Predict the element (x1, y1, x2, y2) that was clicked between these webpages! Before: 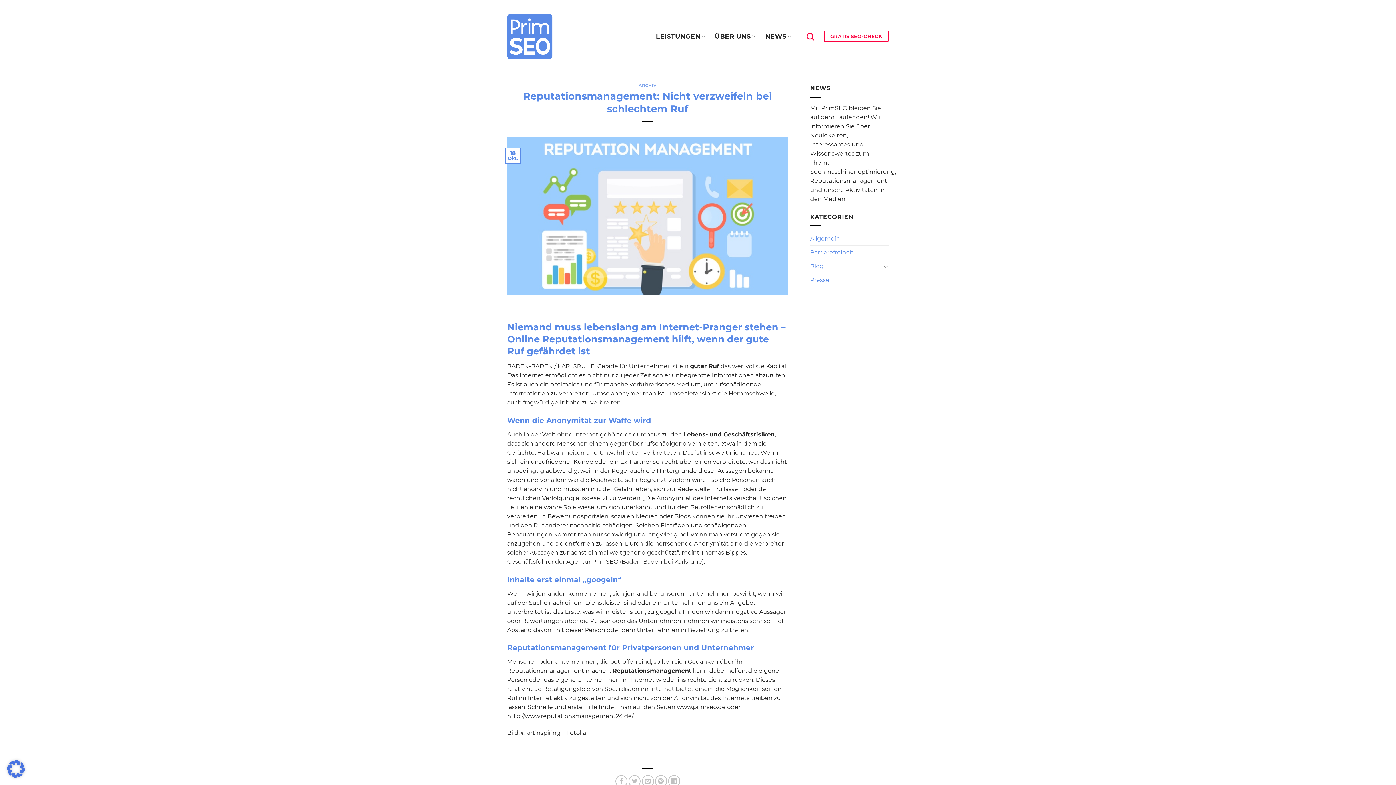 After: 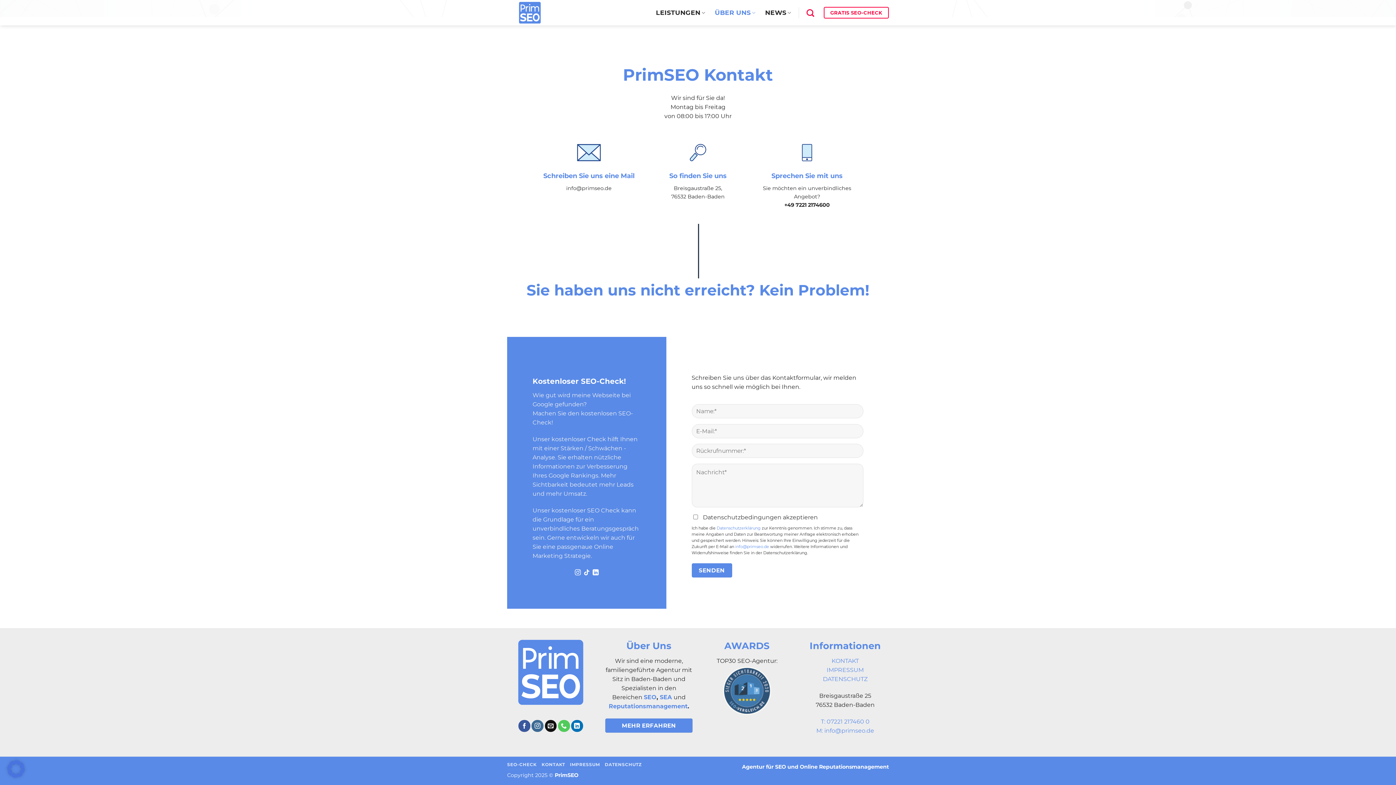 Action: bbox: (824, 30, 889, 42) label: GRATIS SEO-CHECK